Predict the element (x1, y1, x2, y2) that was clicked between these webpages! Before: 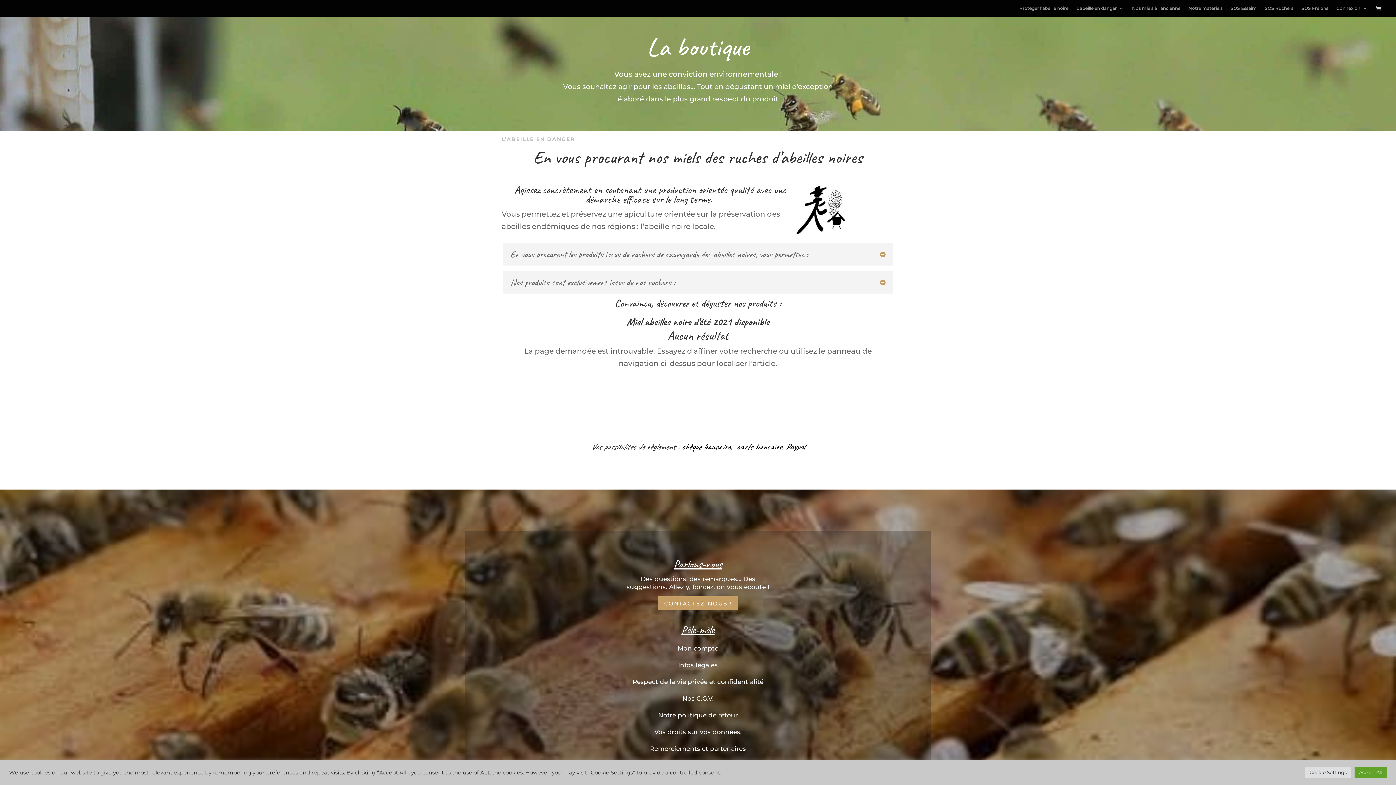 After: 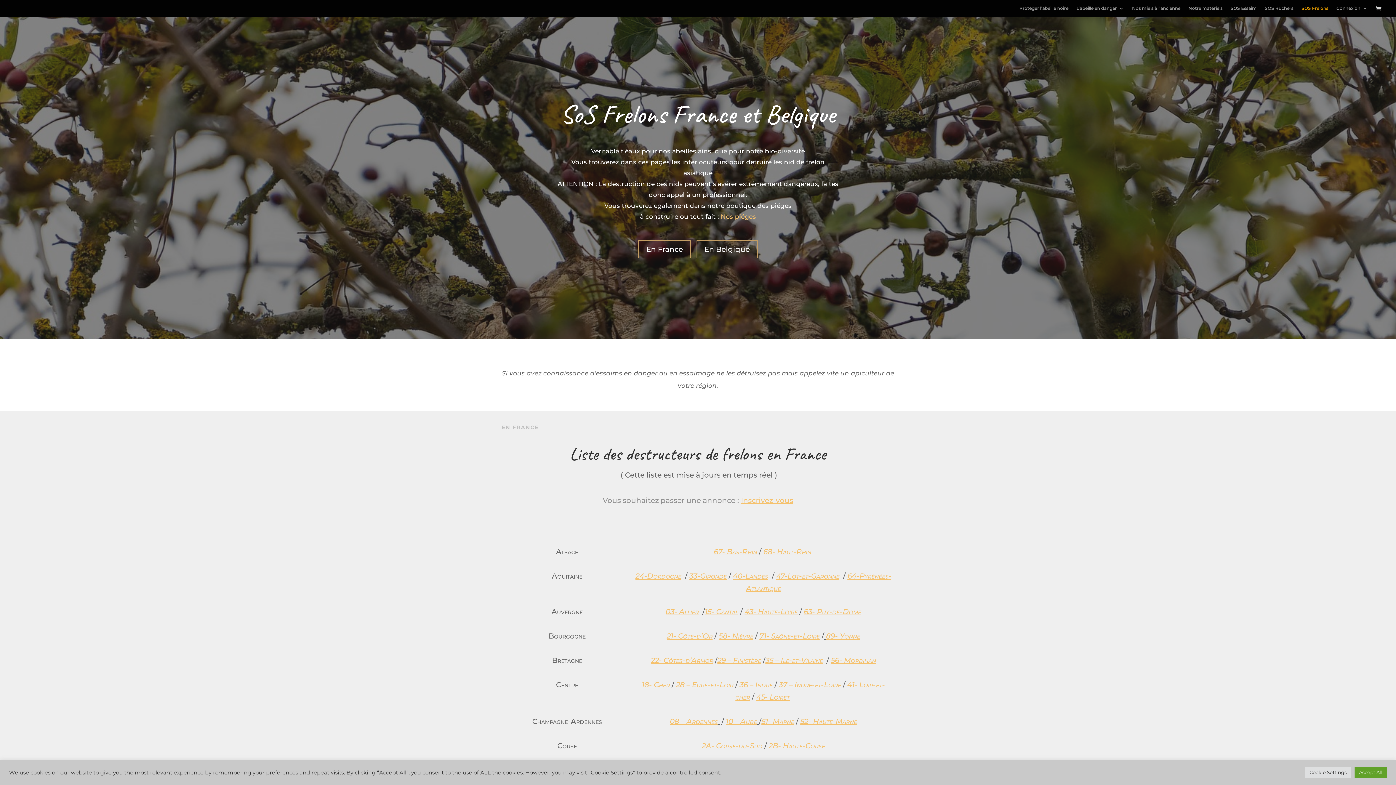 Action: label: SOS Frelons bbox: (1301, 5, 1328, 16)